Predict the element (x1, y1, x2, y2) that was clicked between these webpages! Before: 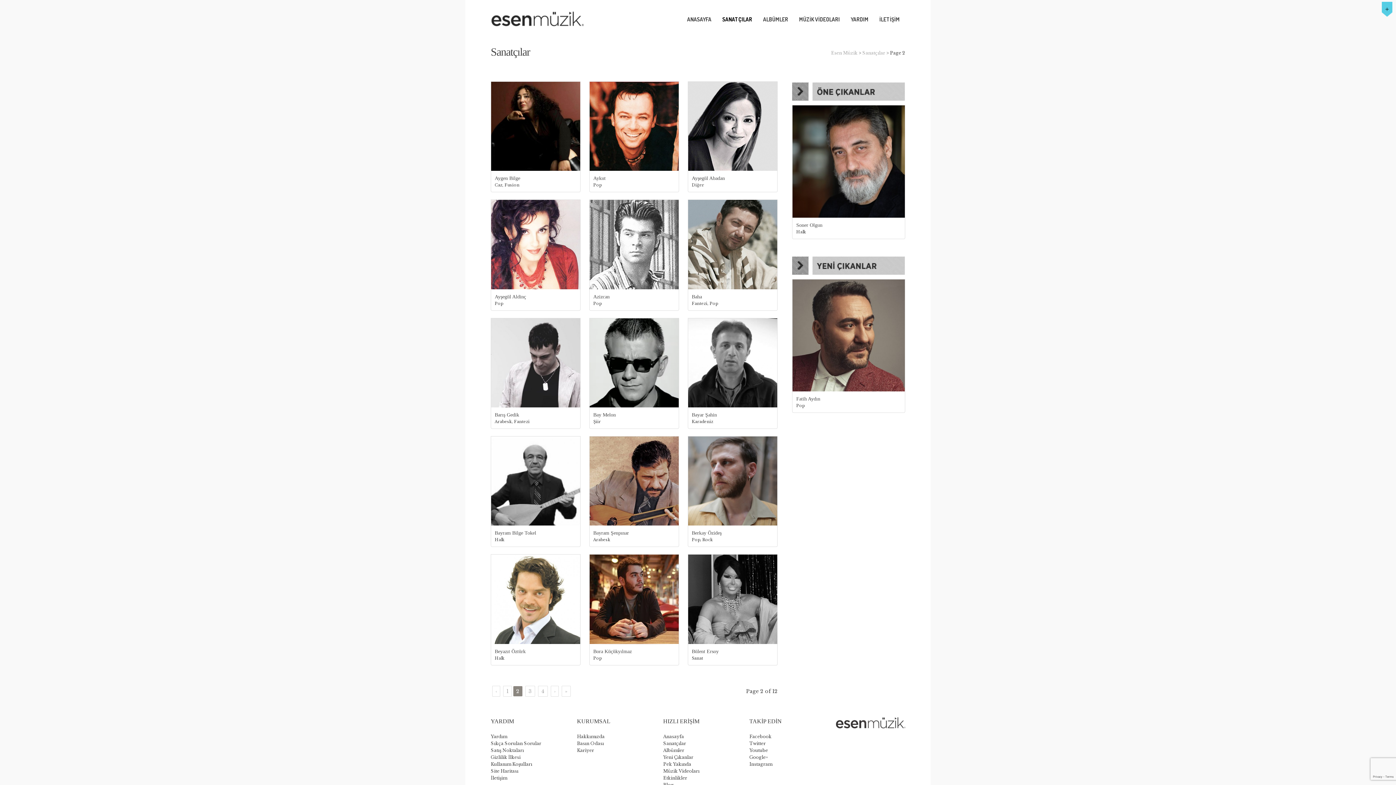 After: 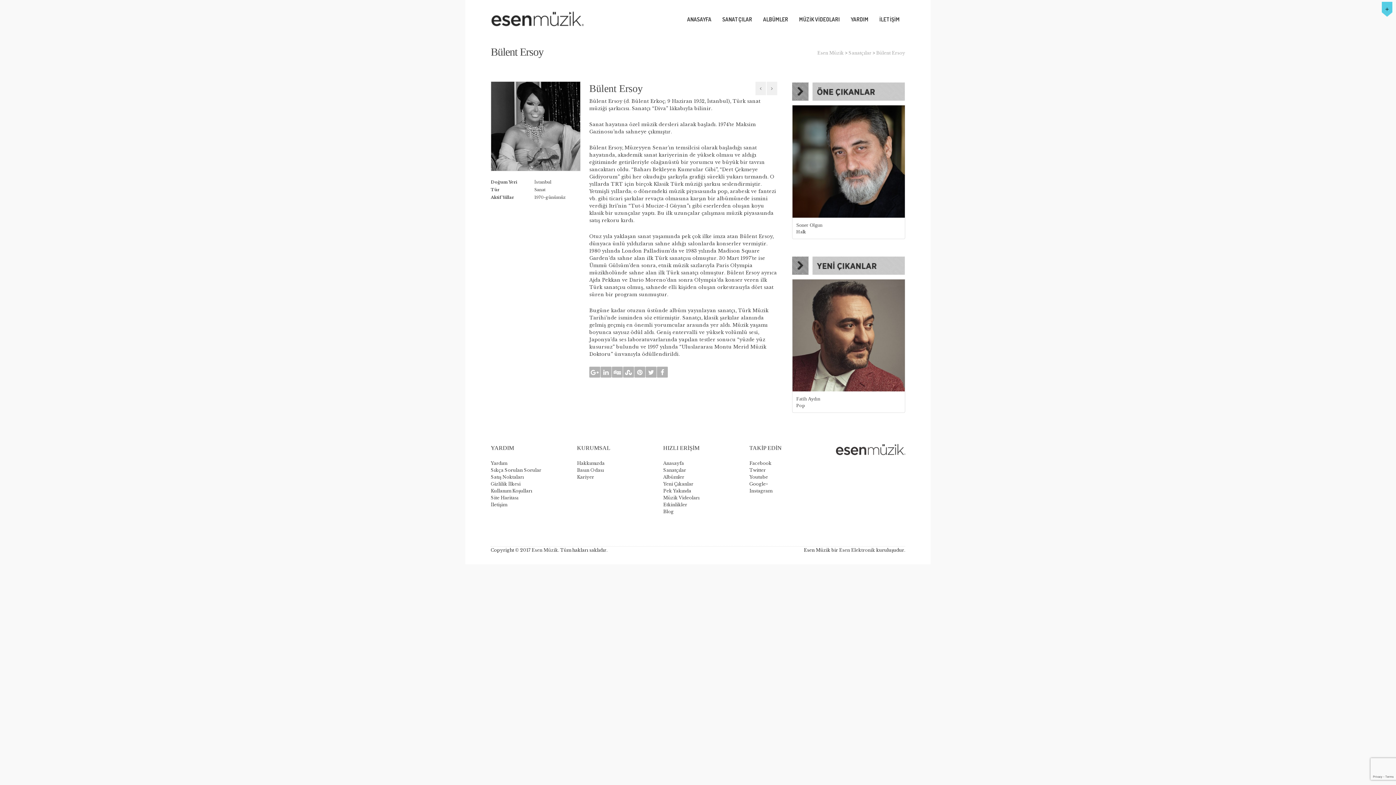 Action: bbox: (688, 555, 777, 644)